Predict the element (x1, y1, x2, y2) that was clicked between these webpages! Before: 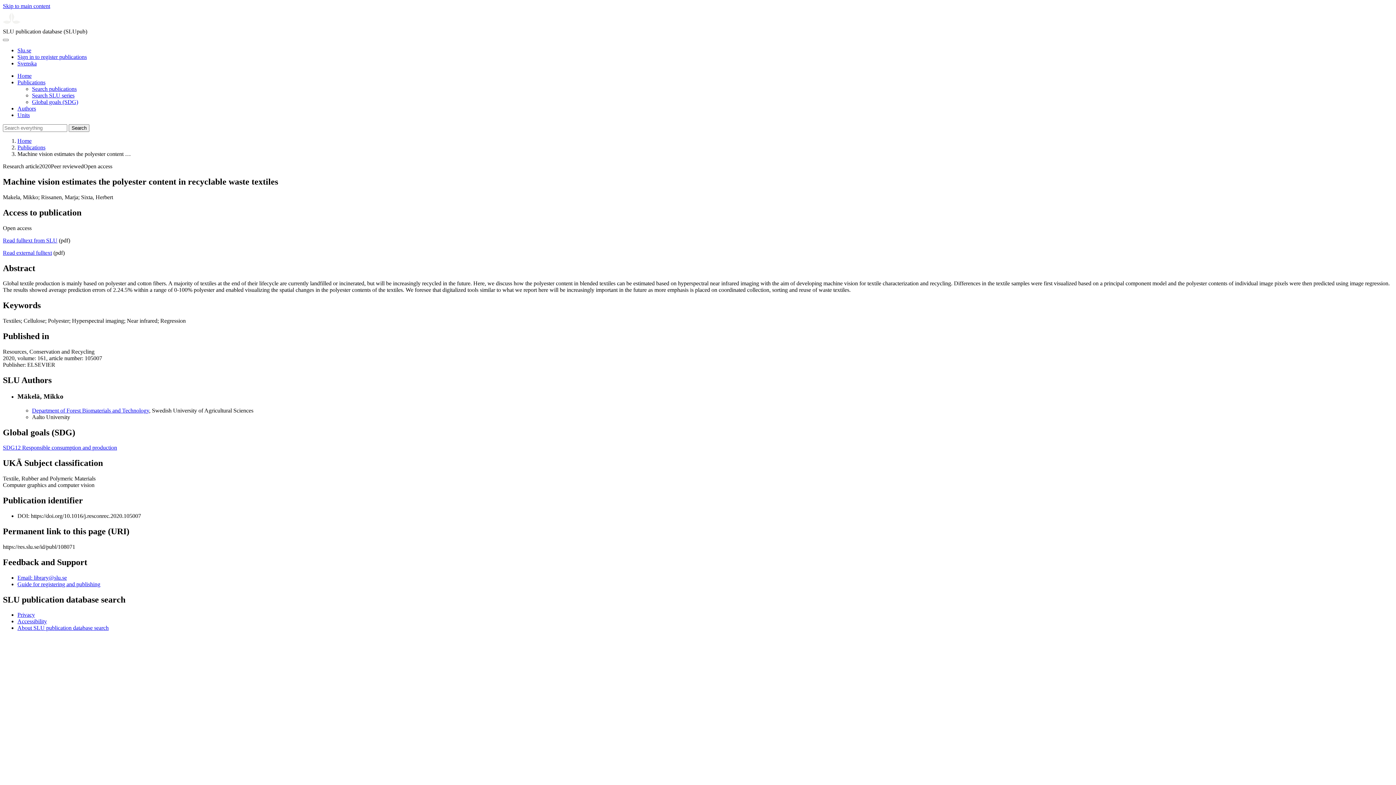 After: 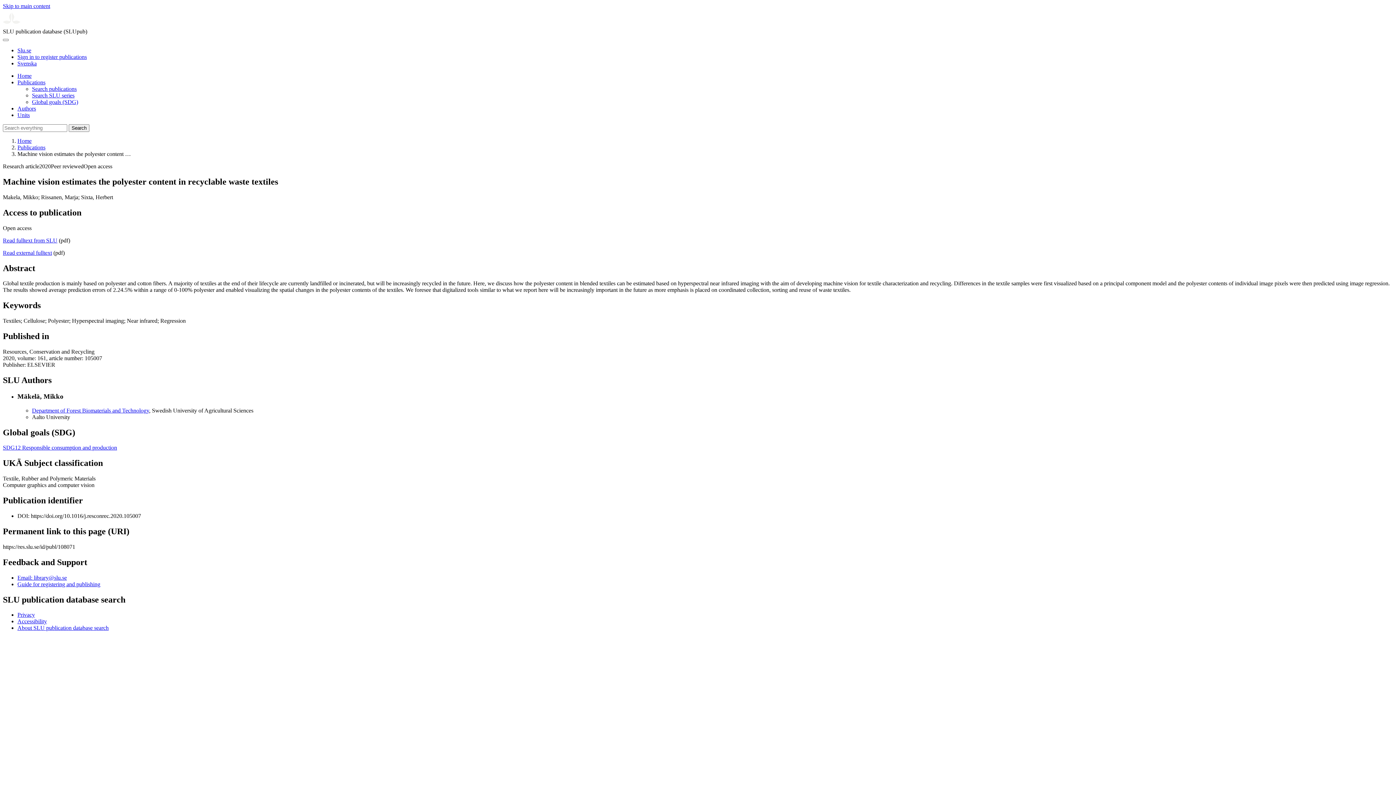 Action: label: Skip to main content bbox: (2, 2, 50, 9)